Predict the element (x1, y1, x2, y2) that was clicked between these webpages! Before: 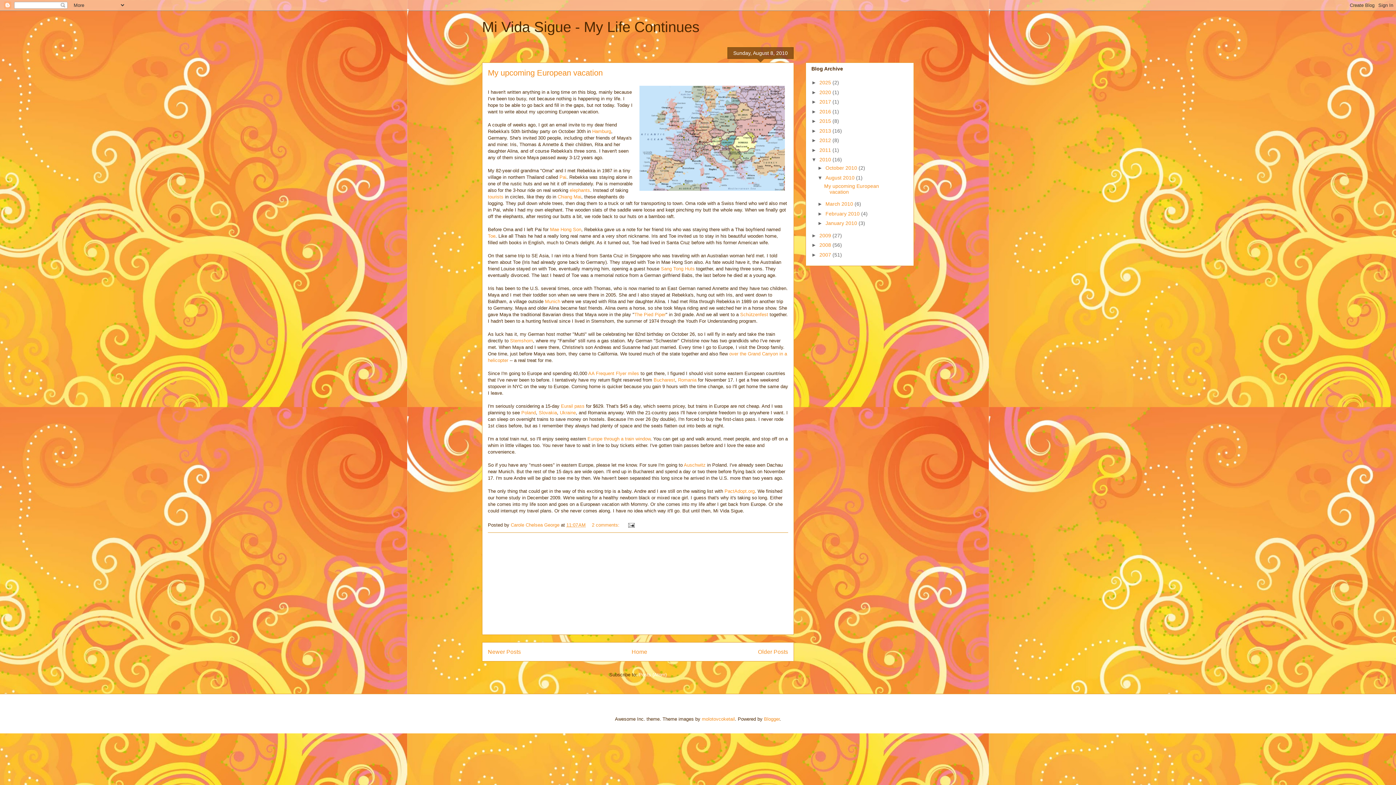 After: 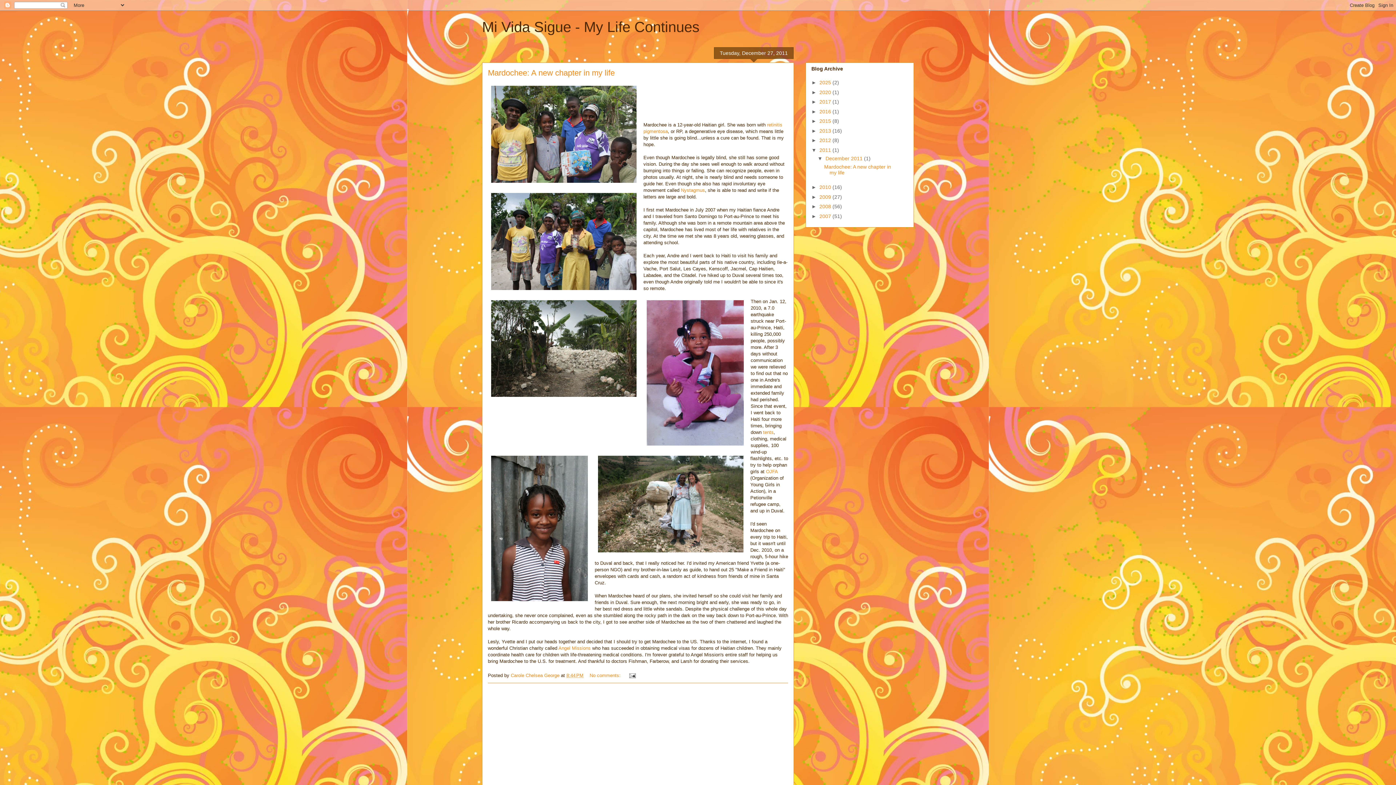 Action: bbox: (819, 147, 832, 153) label: 2011 